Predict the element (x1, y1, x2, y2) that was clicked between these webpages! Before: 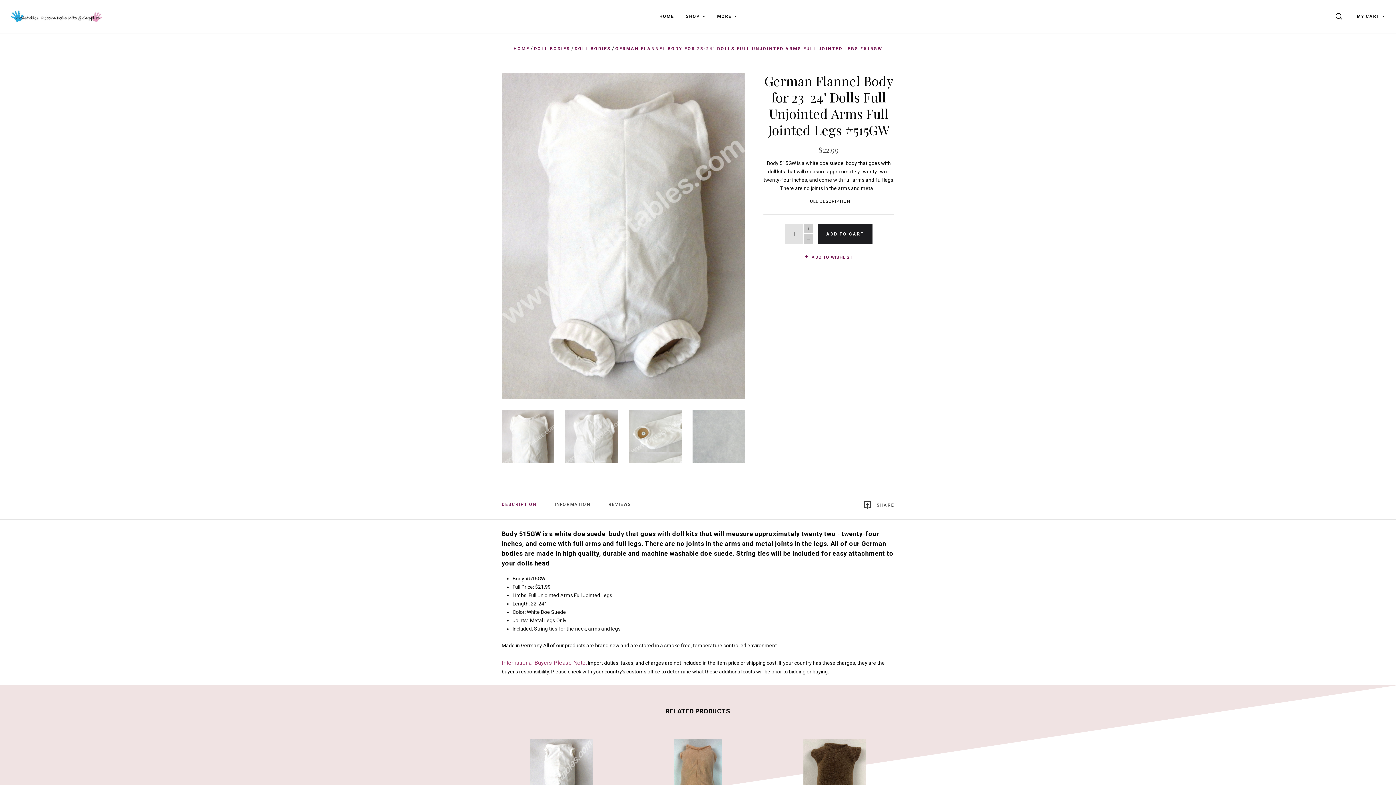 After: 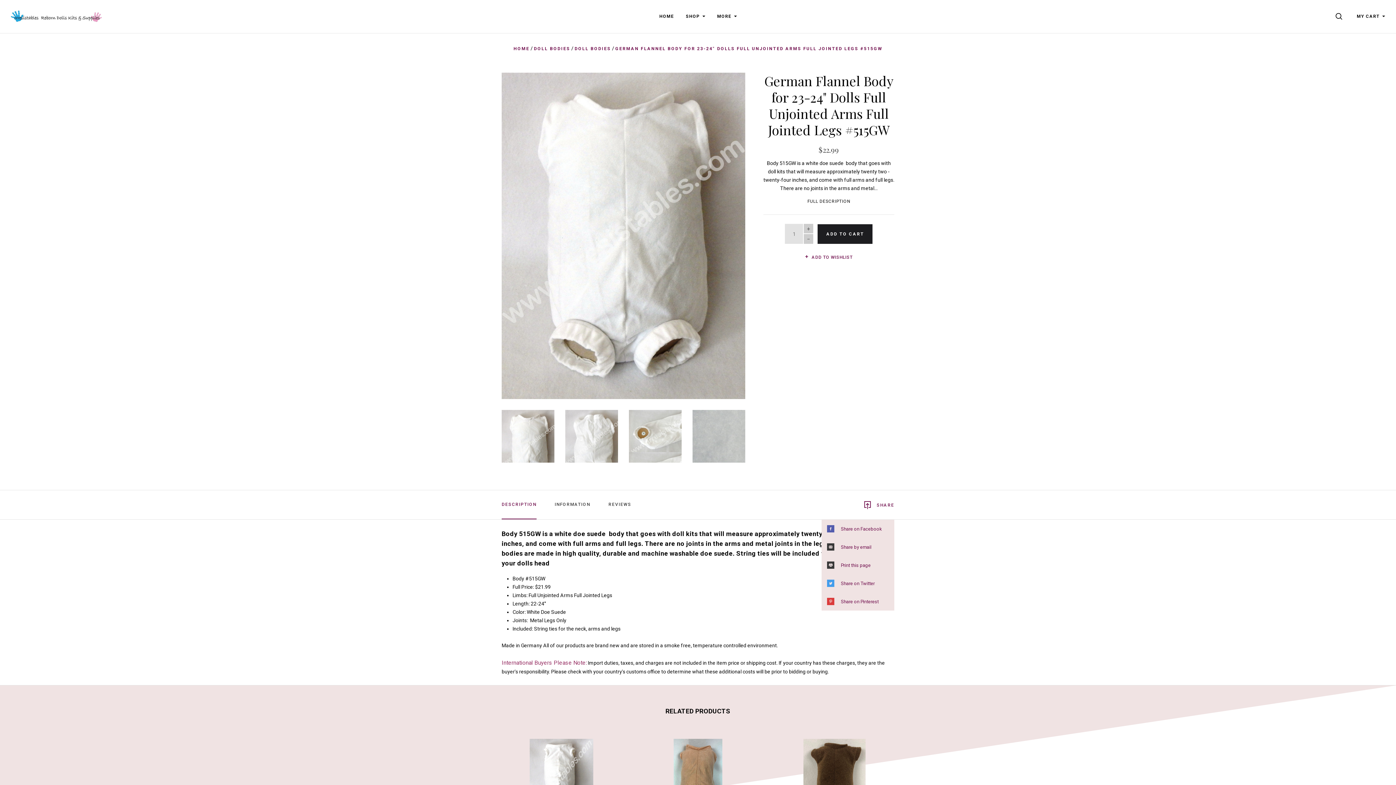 Action: label: SHARE bbox: (864, 490, 894, 519)